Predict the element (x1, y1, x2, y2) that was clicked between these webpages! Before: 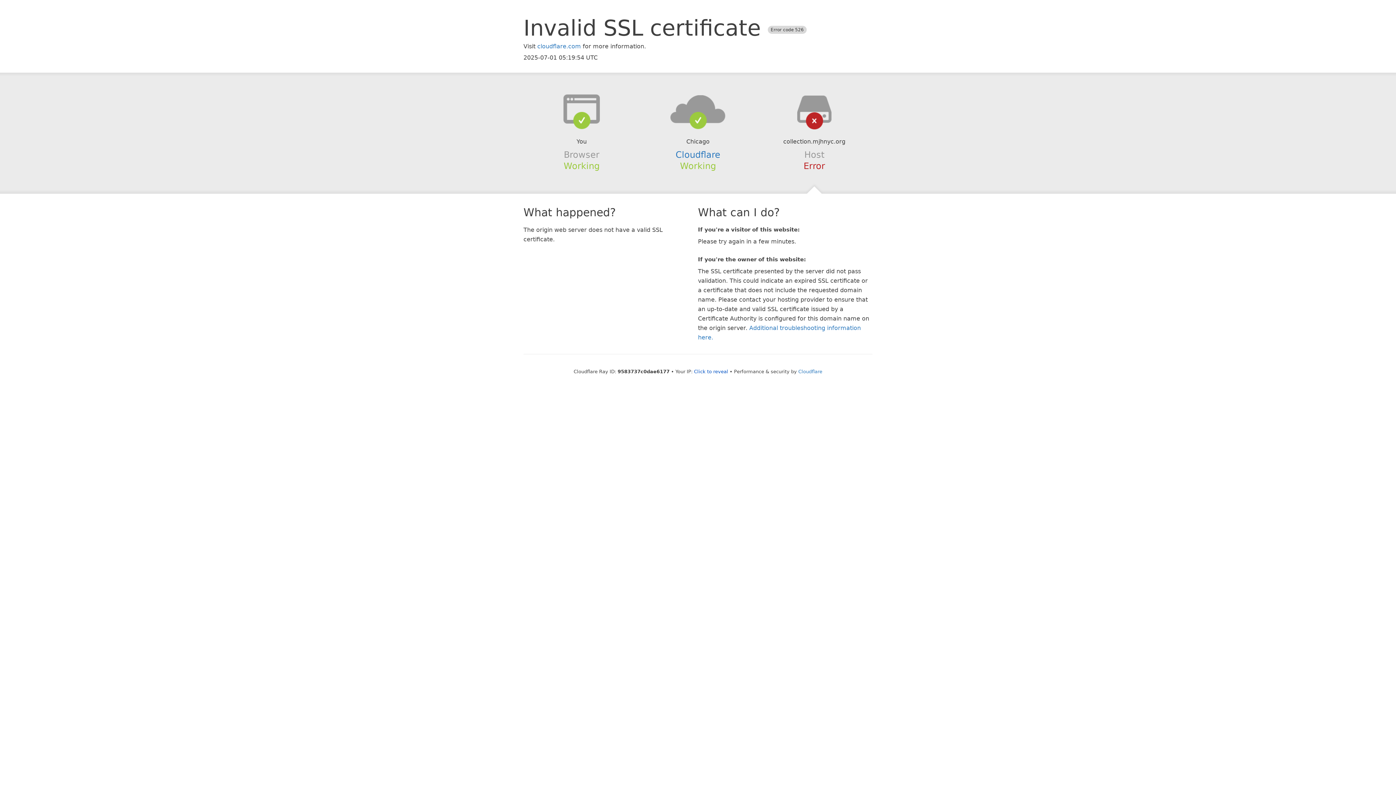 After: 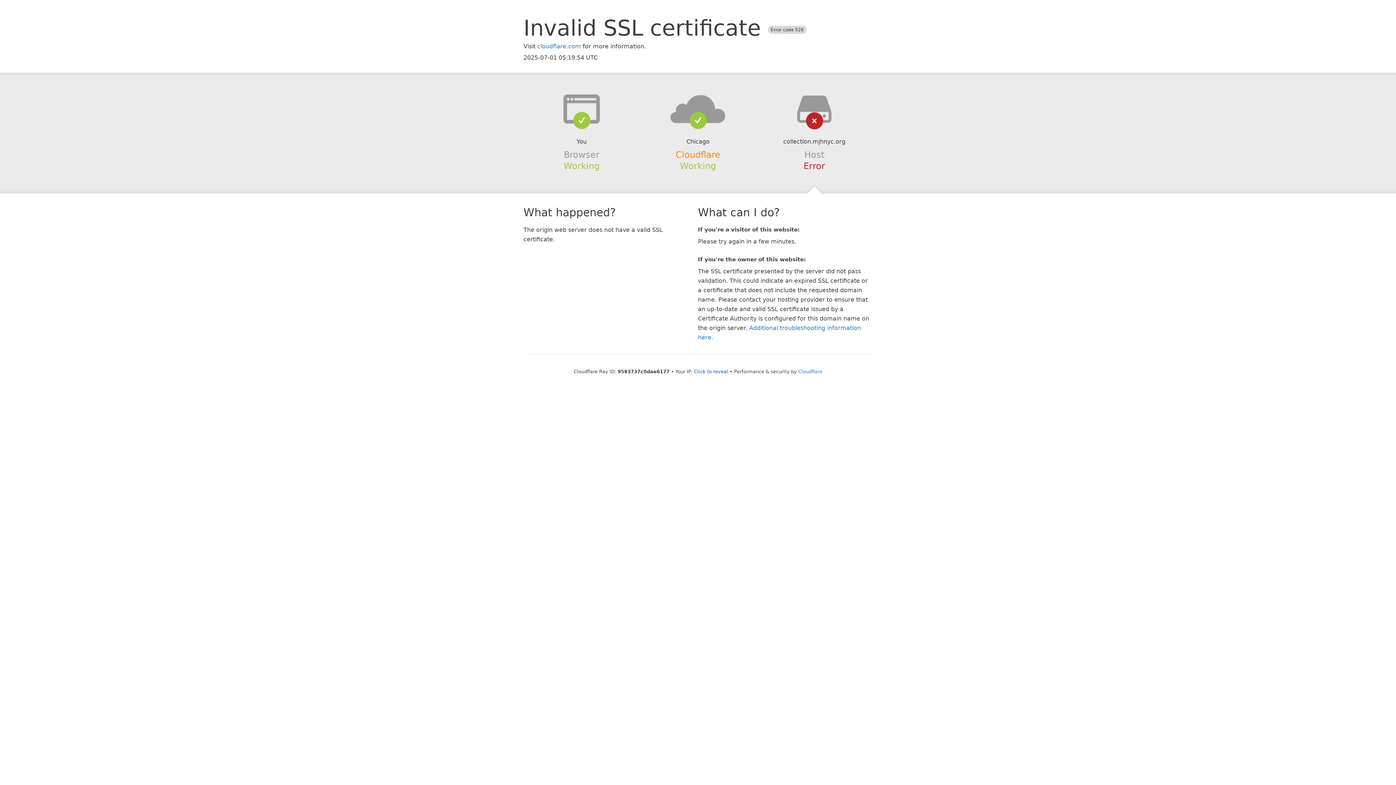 Action: bbox: (675, 149, 720, 159) label: Cloudflare